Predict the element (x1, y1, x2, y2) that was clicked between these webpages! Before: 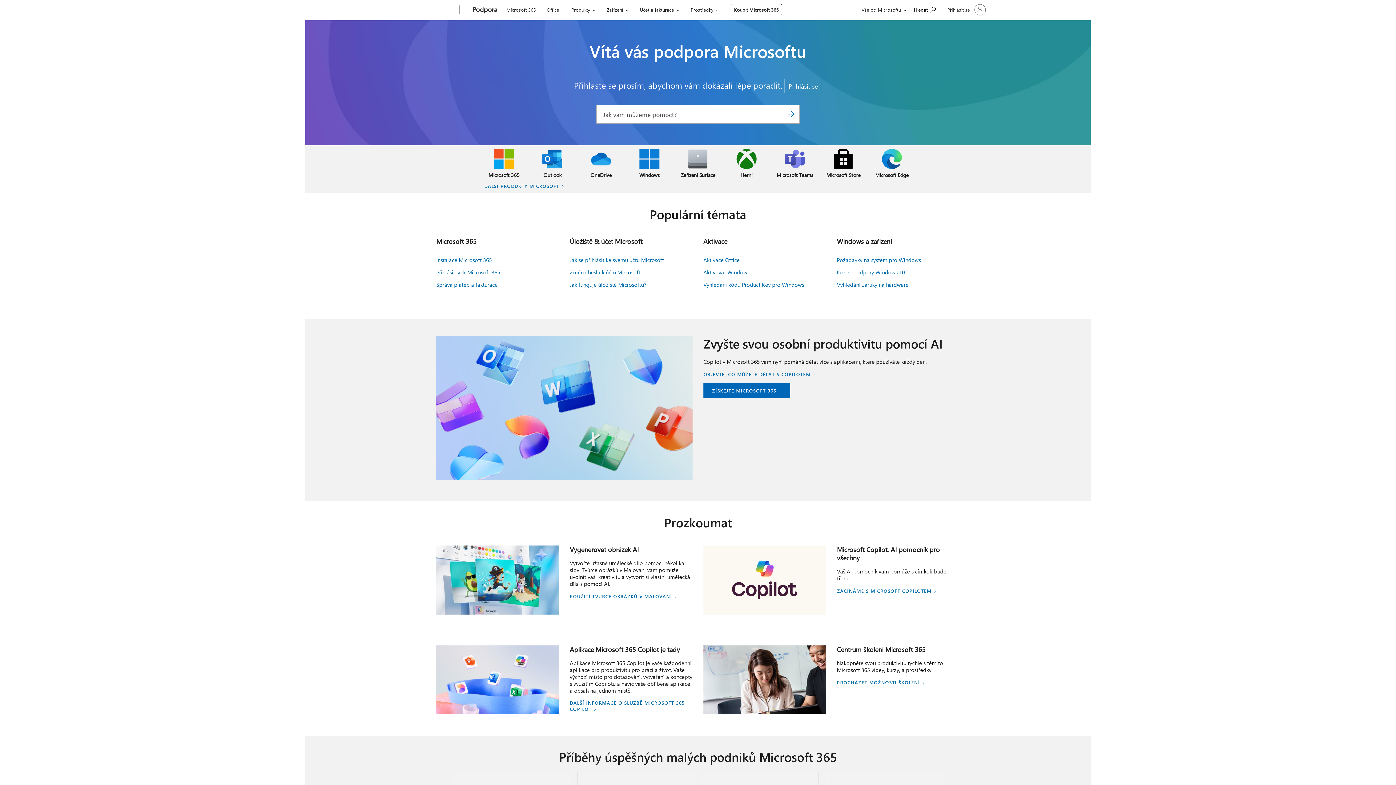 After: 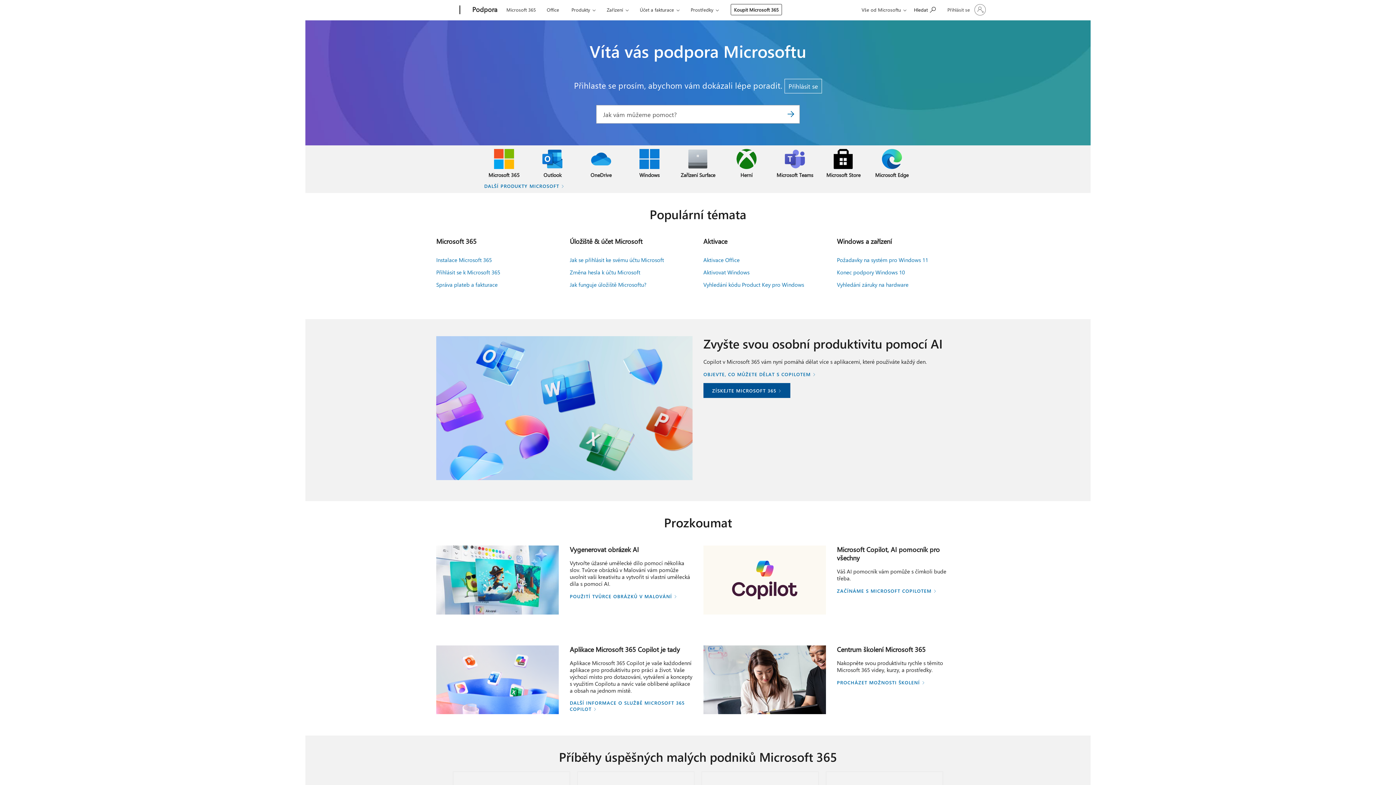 Action: label: ZÍSKEJTE MICROSOFT 365 bbox: (703, 383, 790, 398)